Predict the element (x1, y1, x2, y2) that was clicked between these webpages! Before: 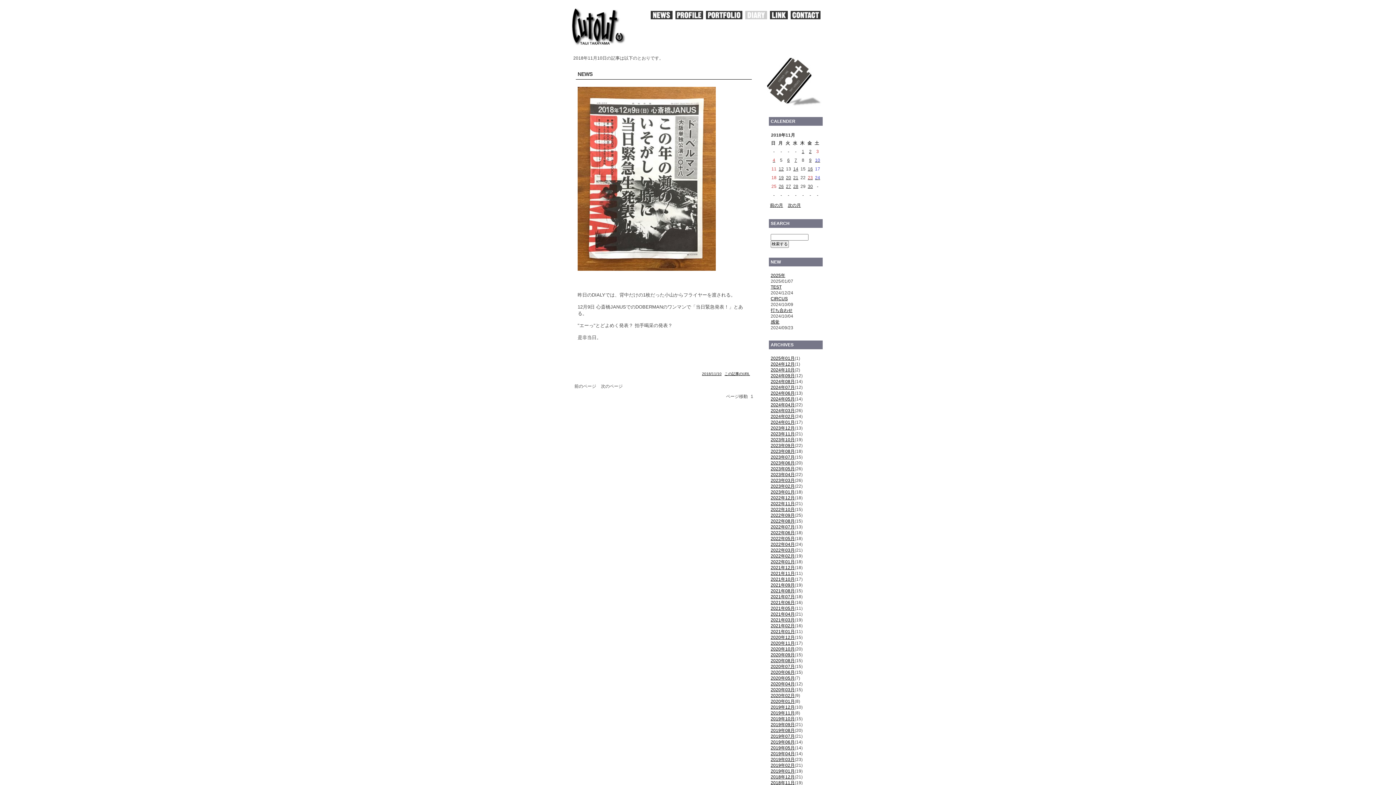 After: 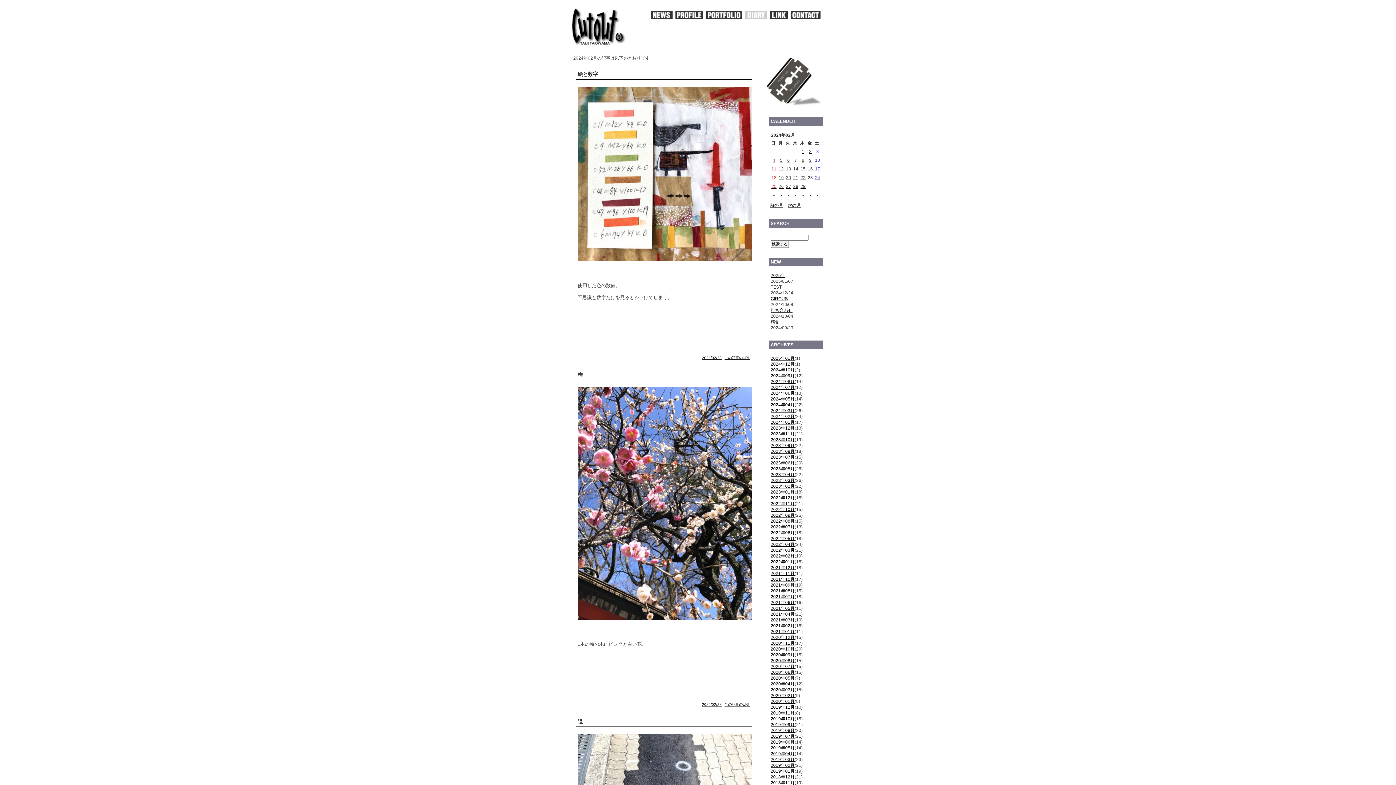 Action: bbox: (770, 414, 794, 419) label: 2024年02月